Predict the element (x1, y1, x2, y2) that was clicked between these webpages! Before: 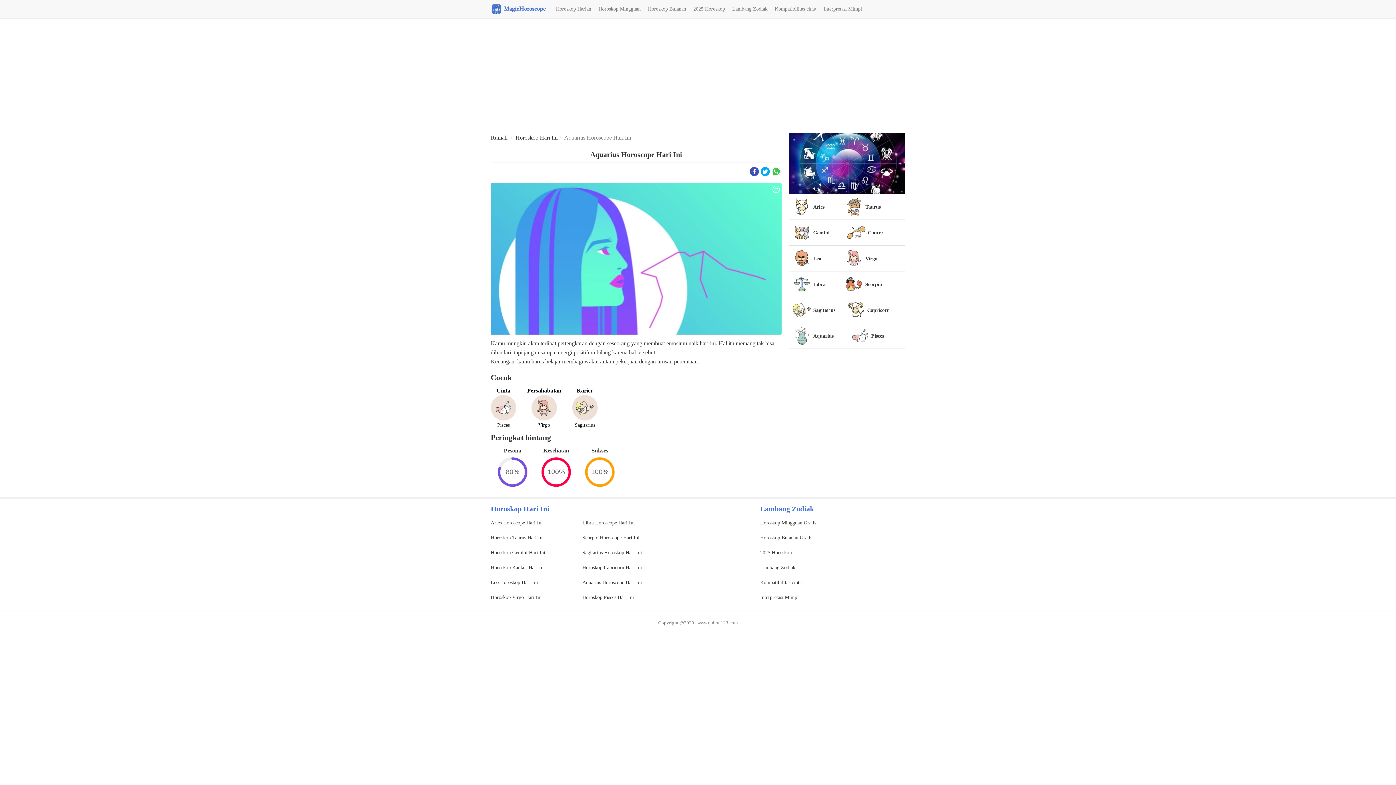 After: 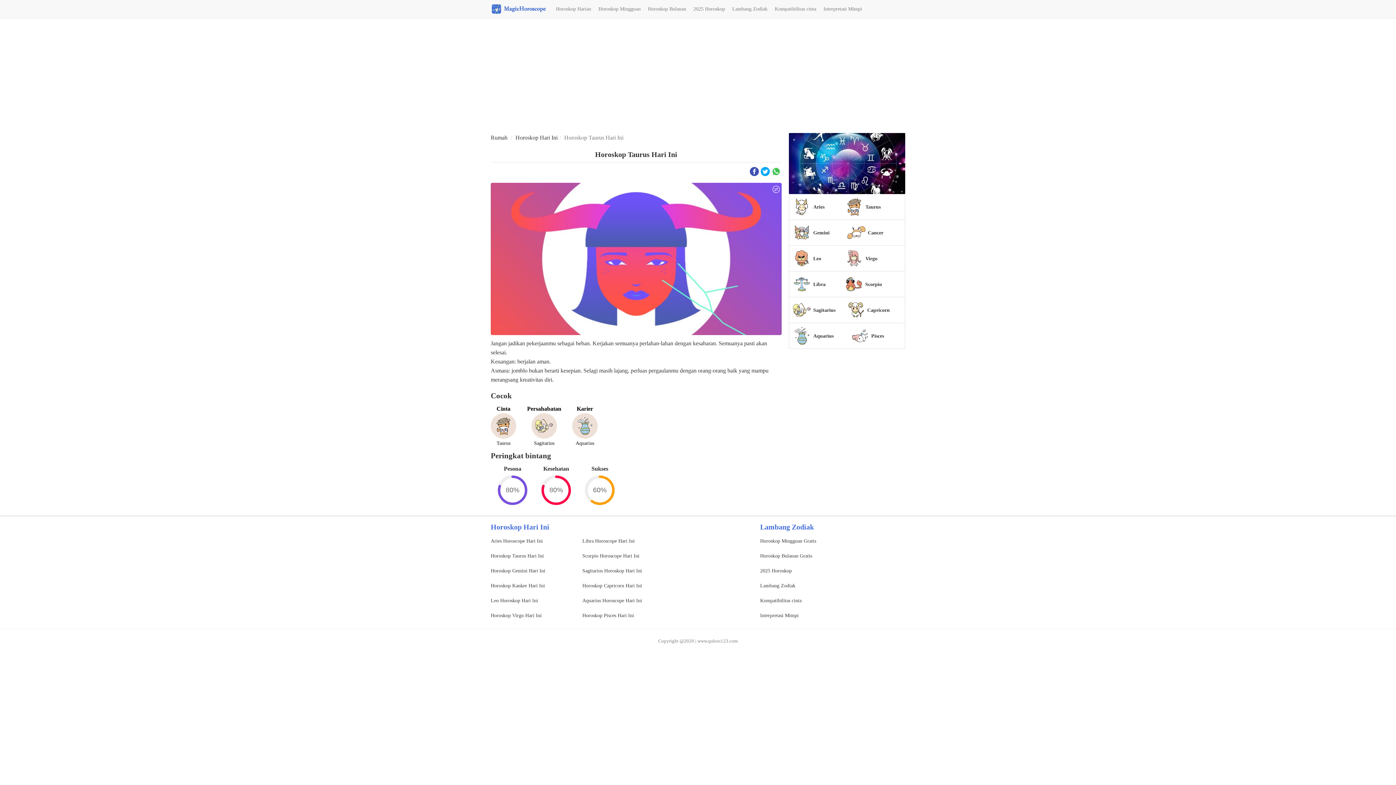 Action: bbox: (490, 535, 544, 540) label: Horoskop Taurus Hari Ini